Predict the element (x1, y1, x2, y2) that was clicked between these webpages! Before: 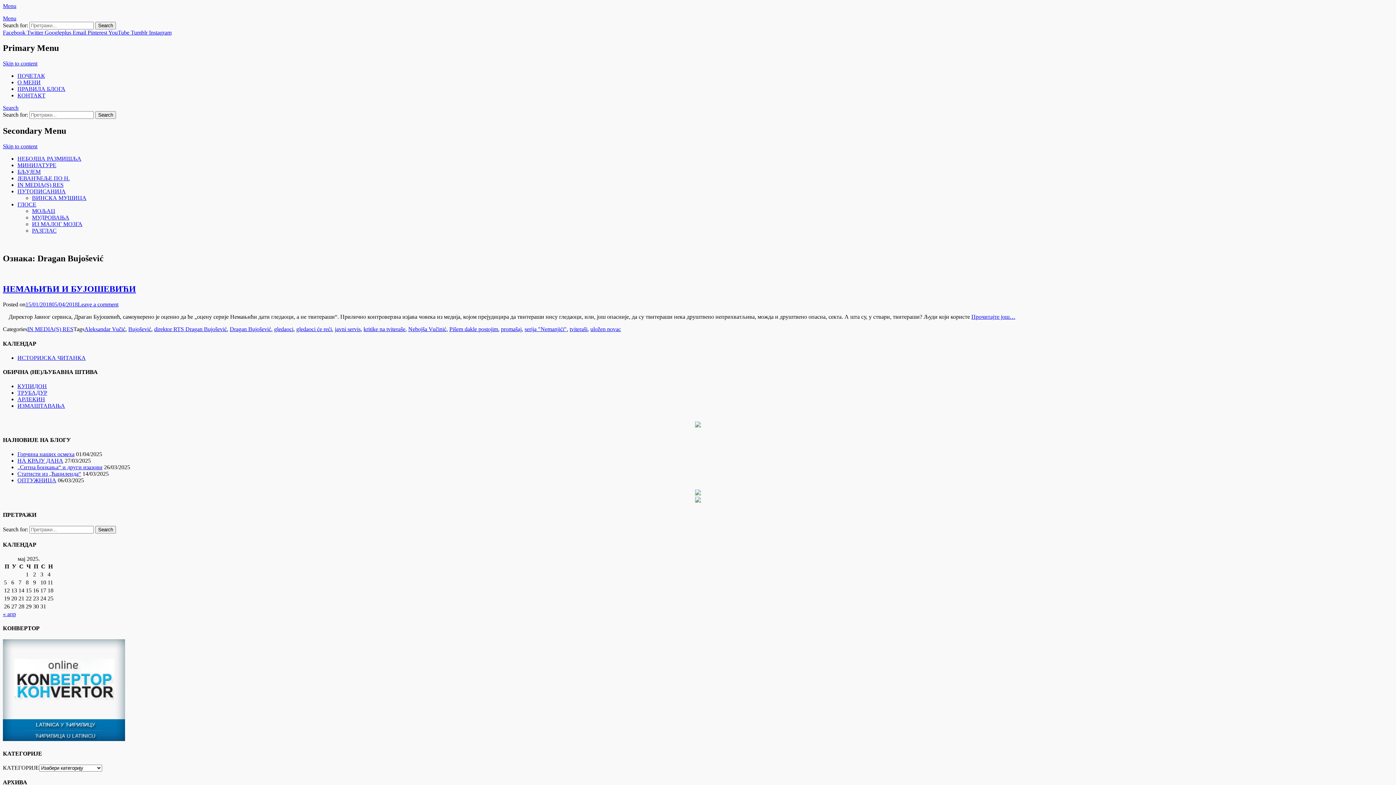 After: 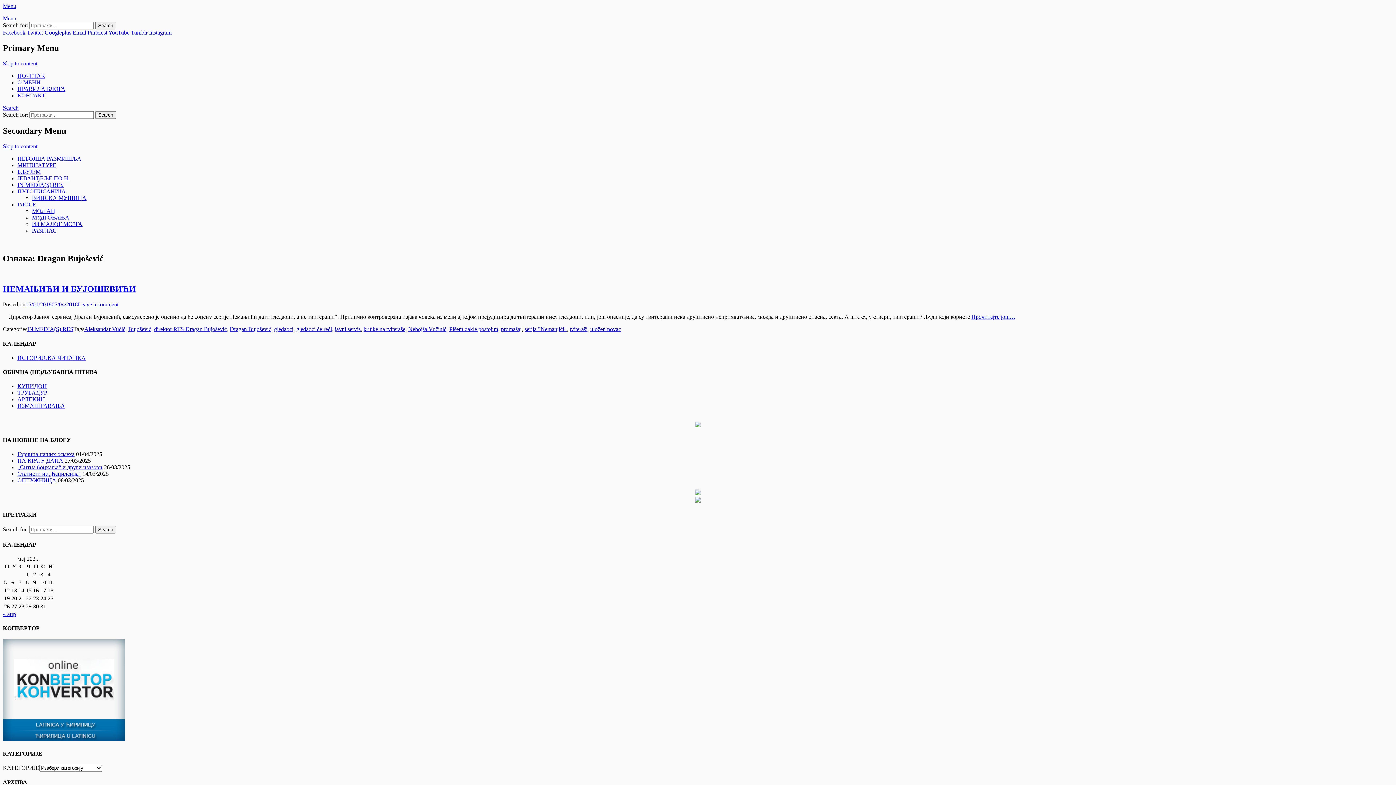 Action: label: МУДРОВАЊА bbox: (32, 214, 69, 220)